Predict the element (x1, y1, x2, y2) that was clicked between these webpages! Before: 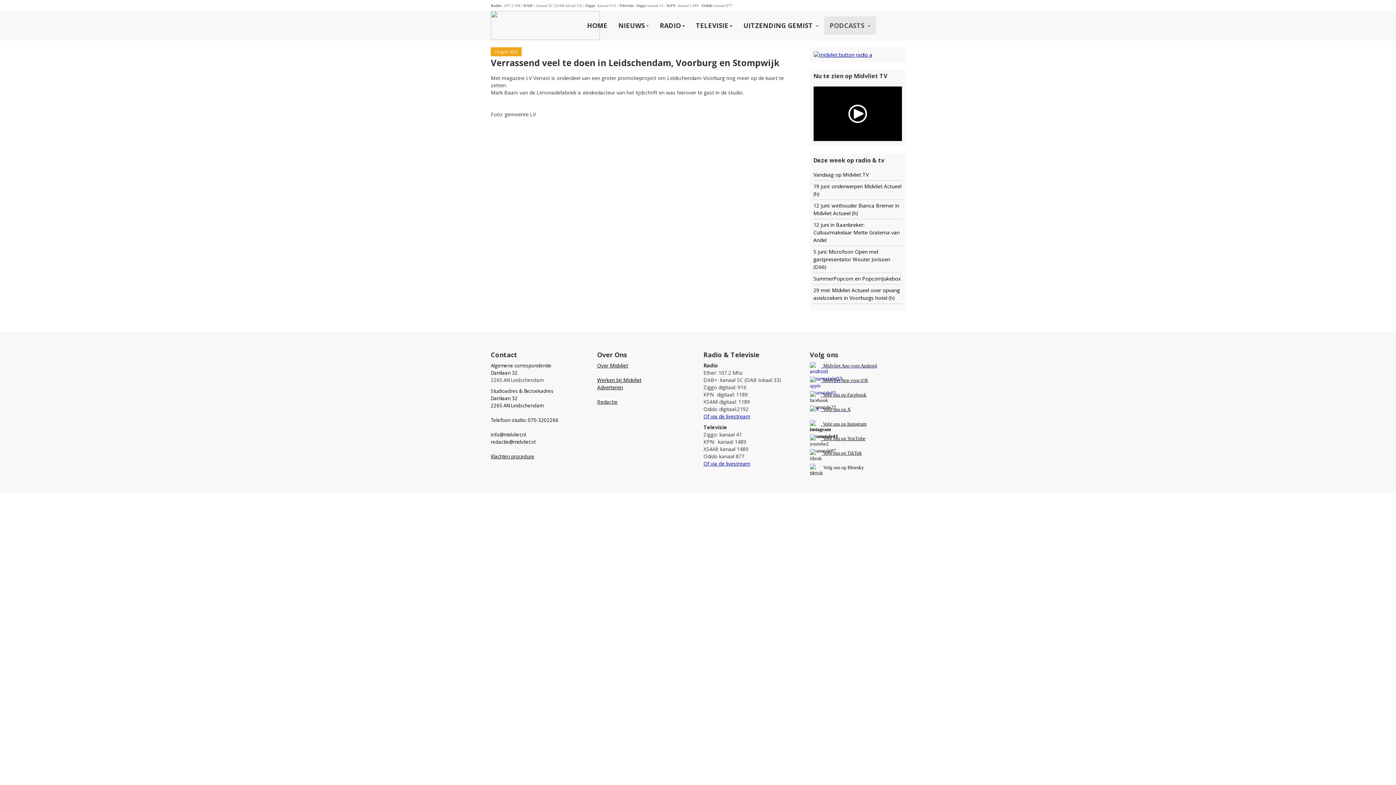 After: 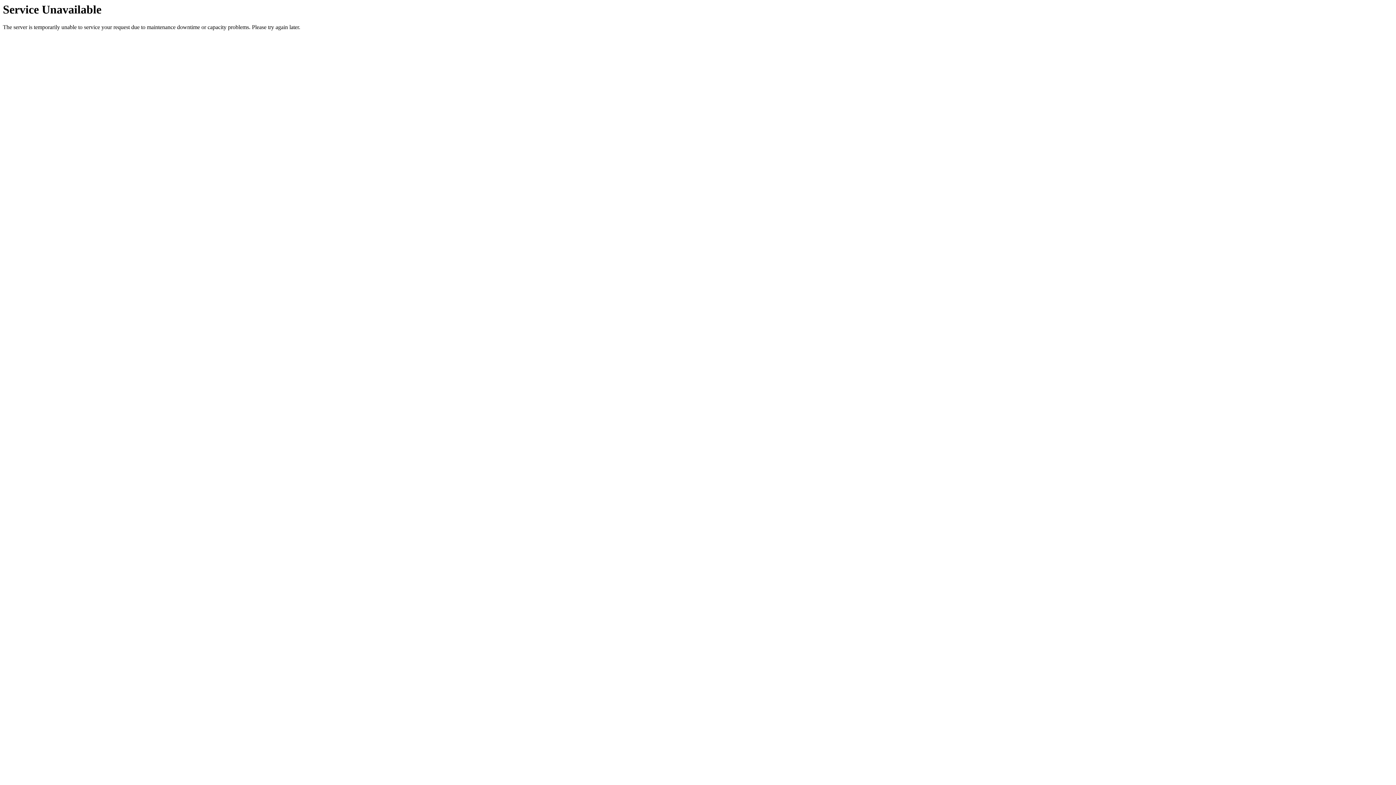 Action: bbox: (703, 413, 750, 420) label: Of via de livestream